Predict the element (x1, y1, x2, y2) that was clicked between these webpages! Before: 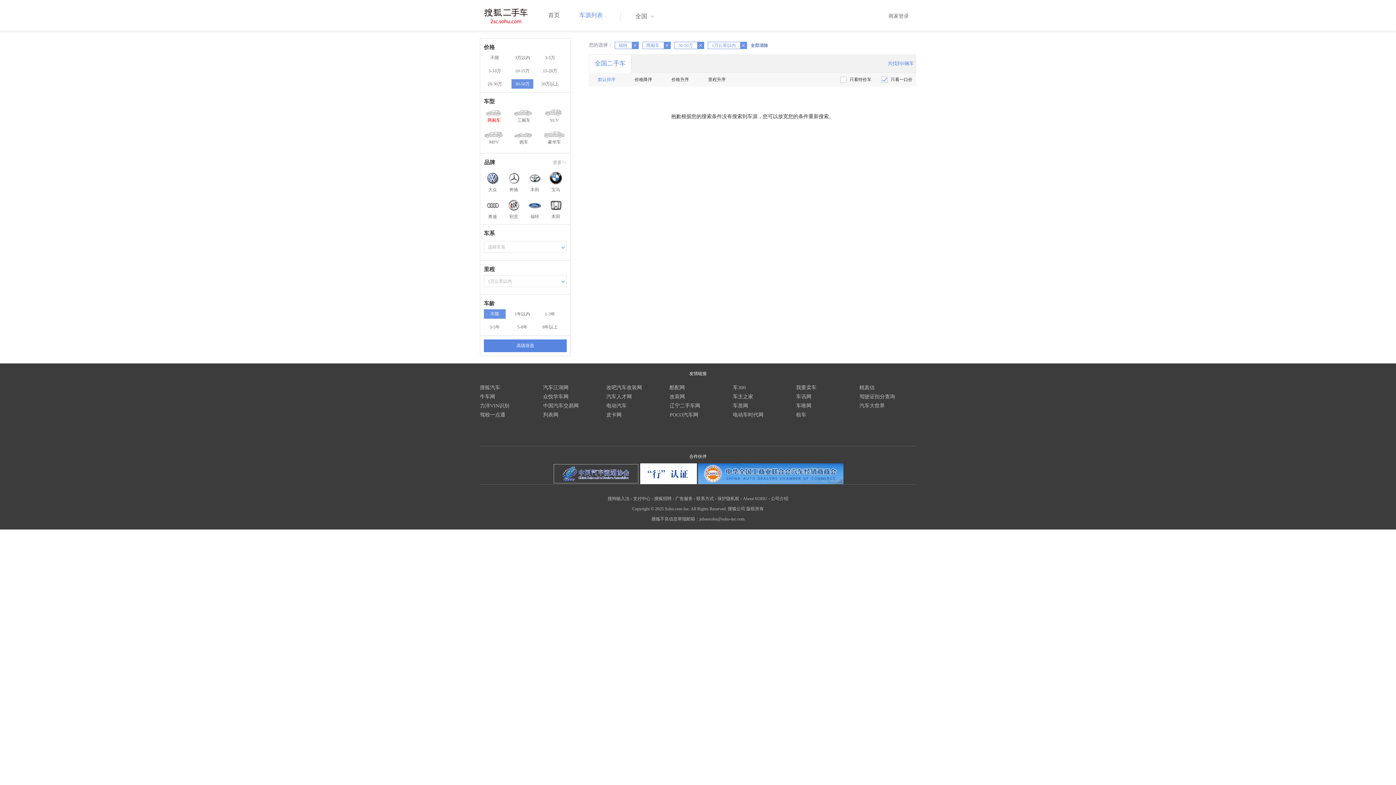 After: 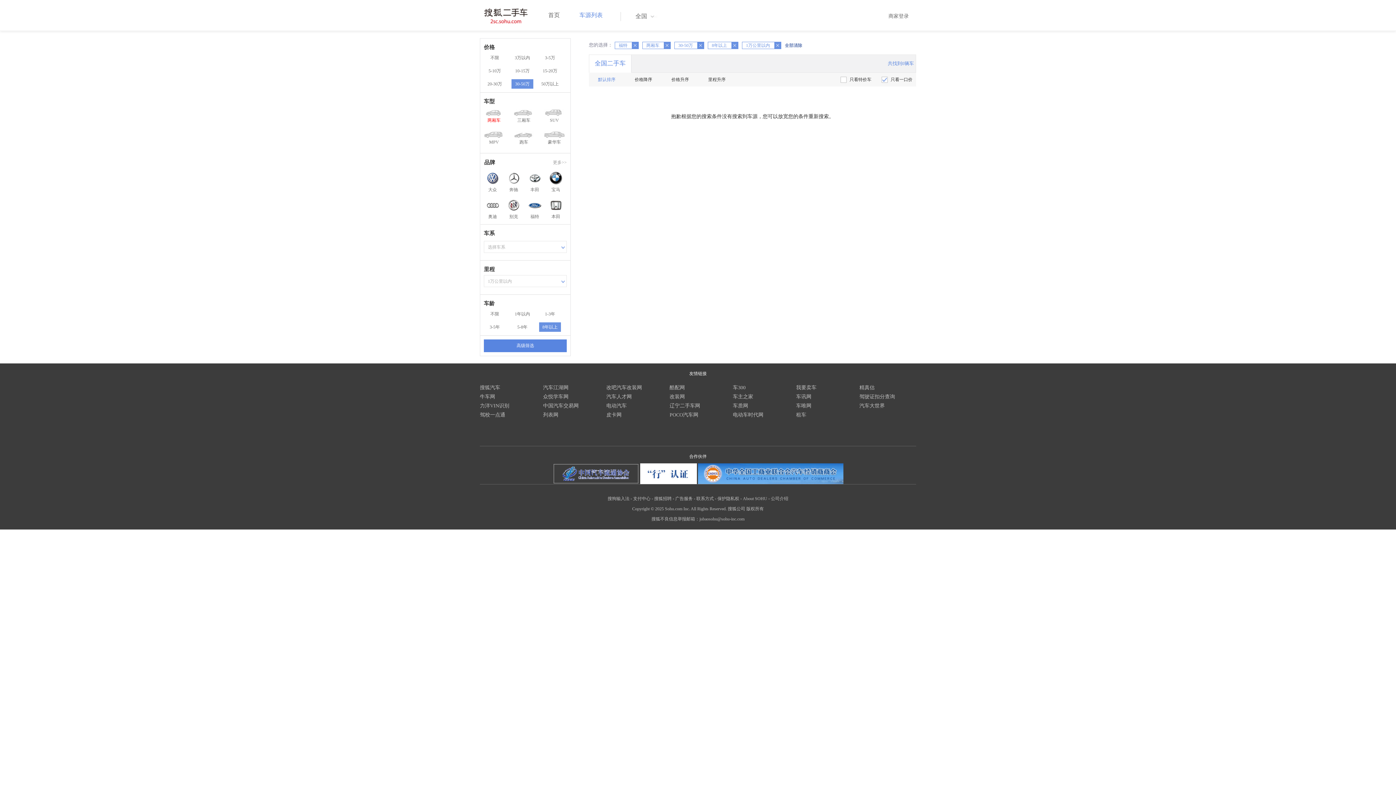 Action: label: 8年以上 bbox: (539, 322, 561, 332)